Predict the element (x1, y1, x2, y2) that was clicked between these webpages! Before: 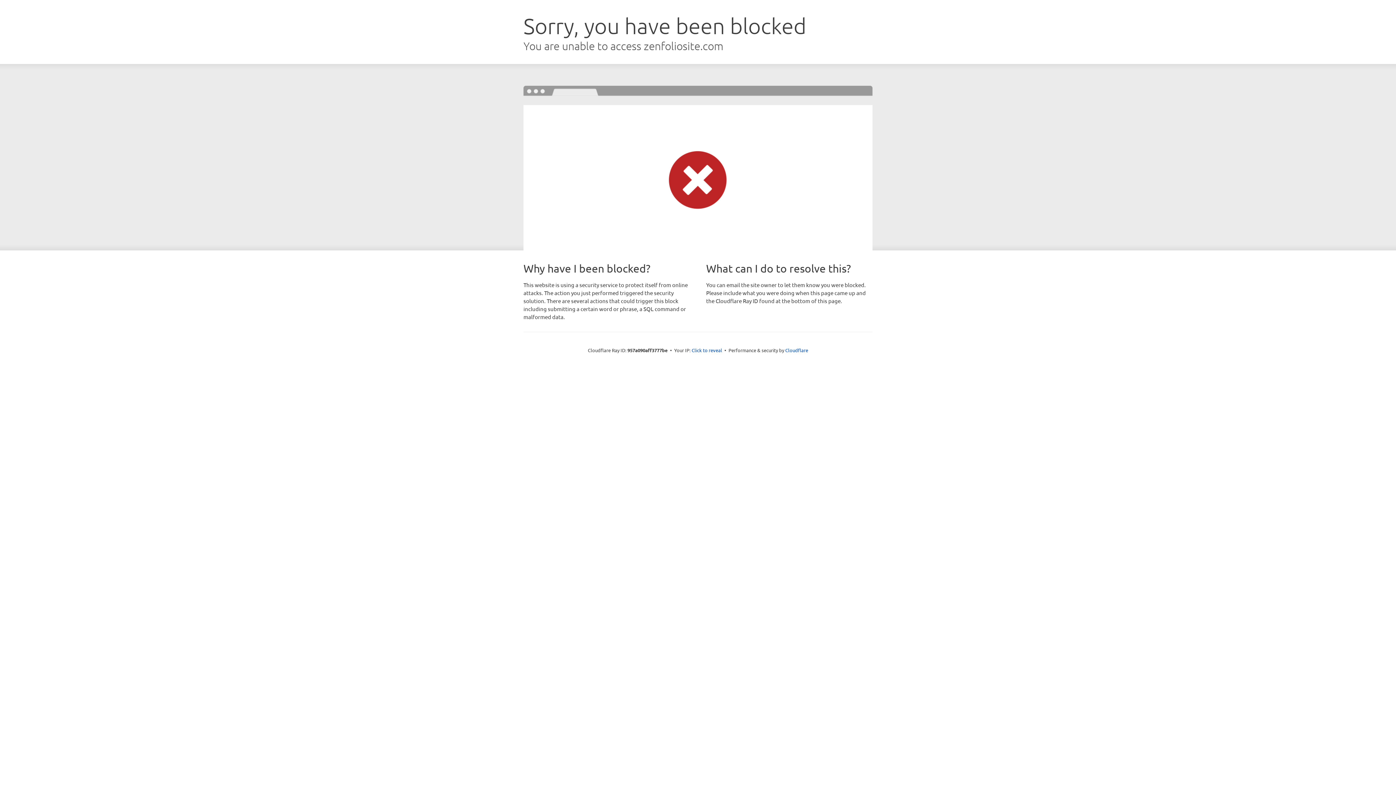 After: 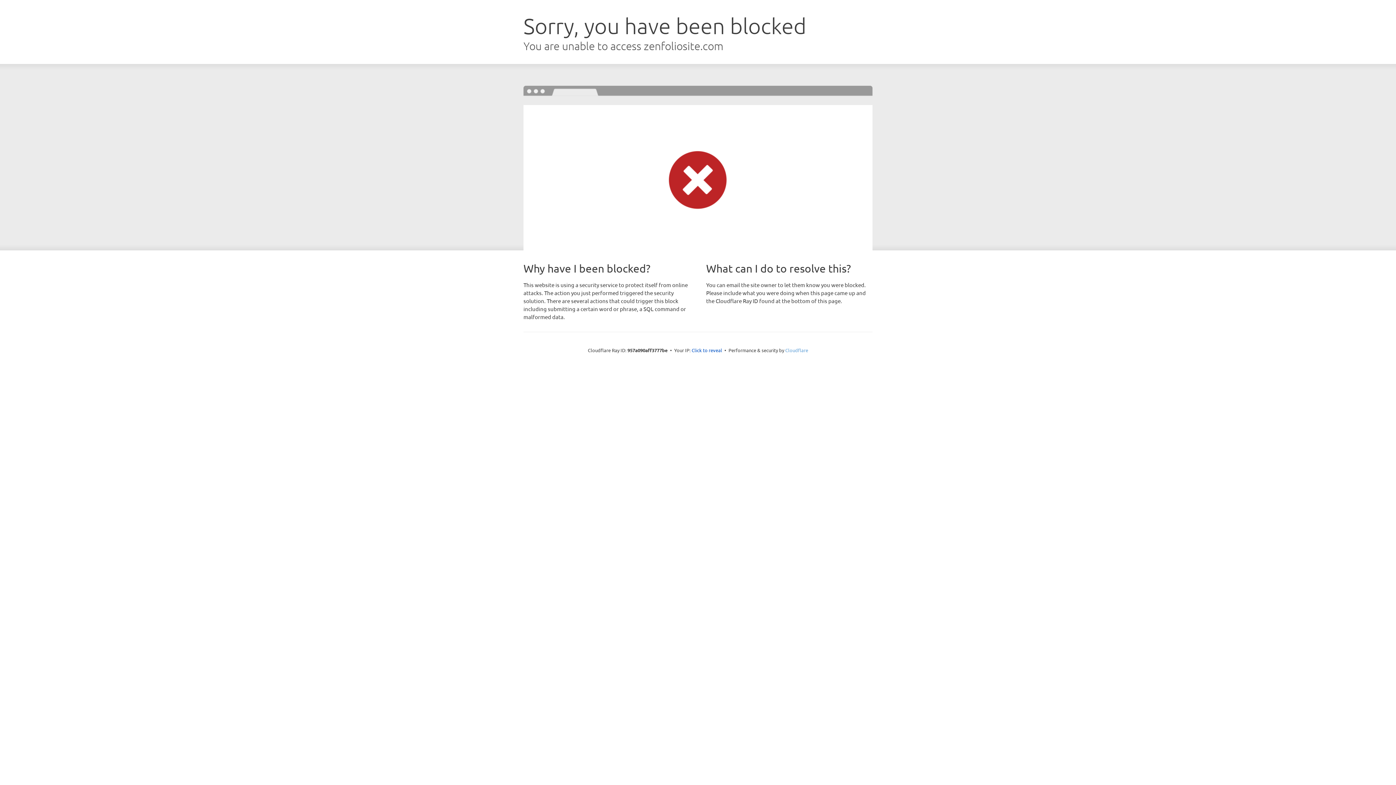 Action: label: Cloudflare bbox: (785, 347, 808, 353)